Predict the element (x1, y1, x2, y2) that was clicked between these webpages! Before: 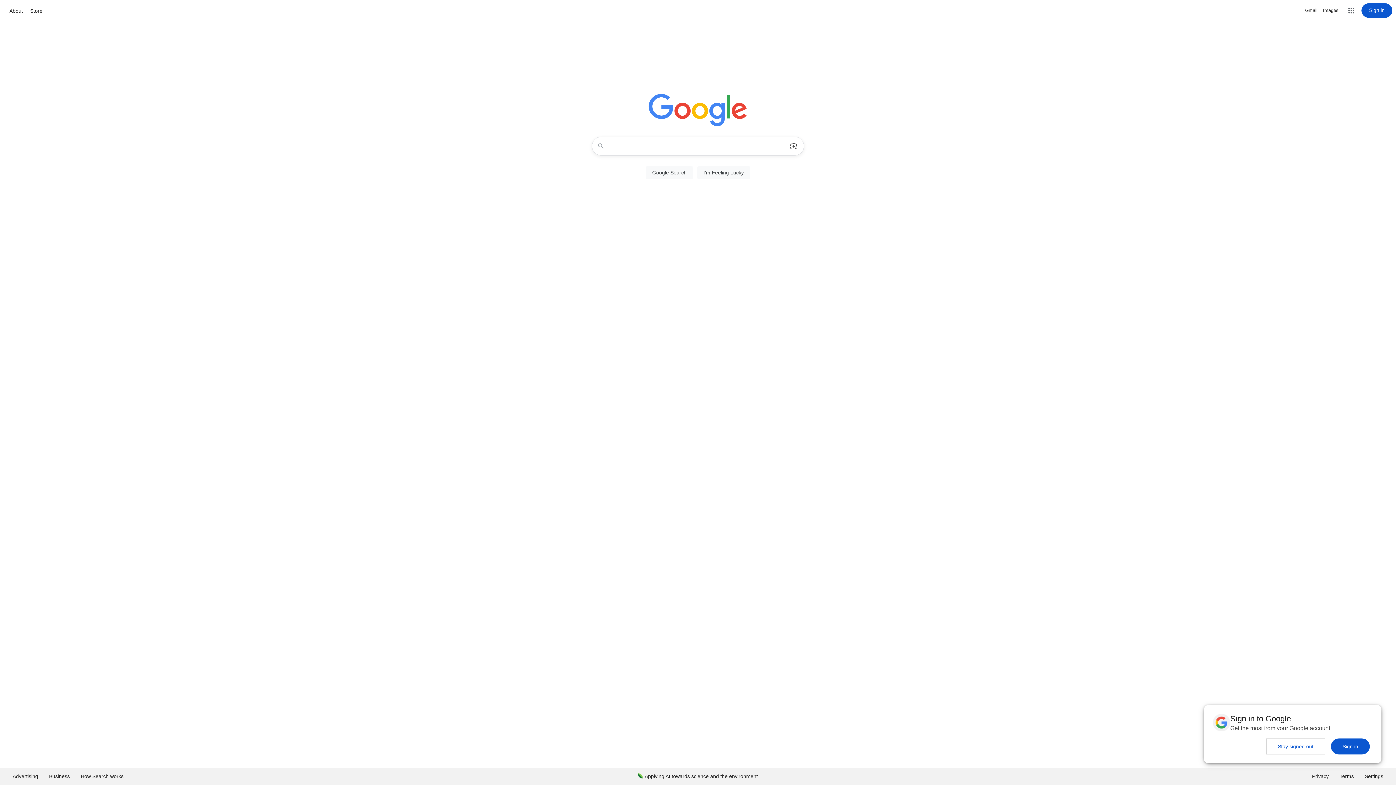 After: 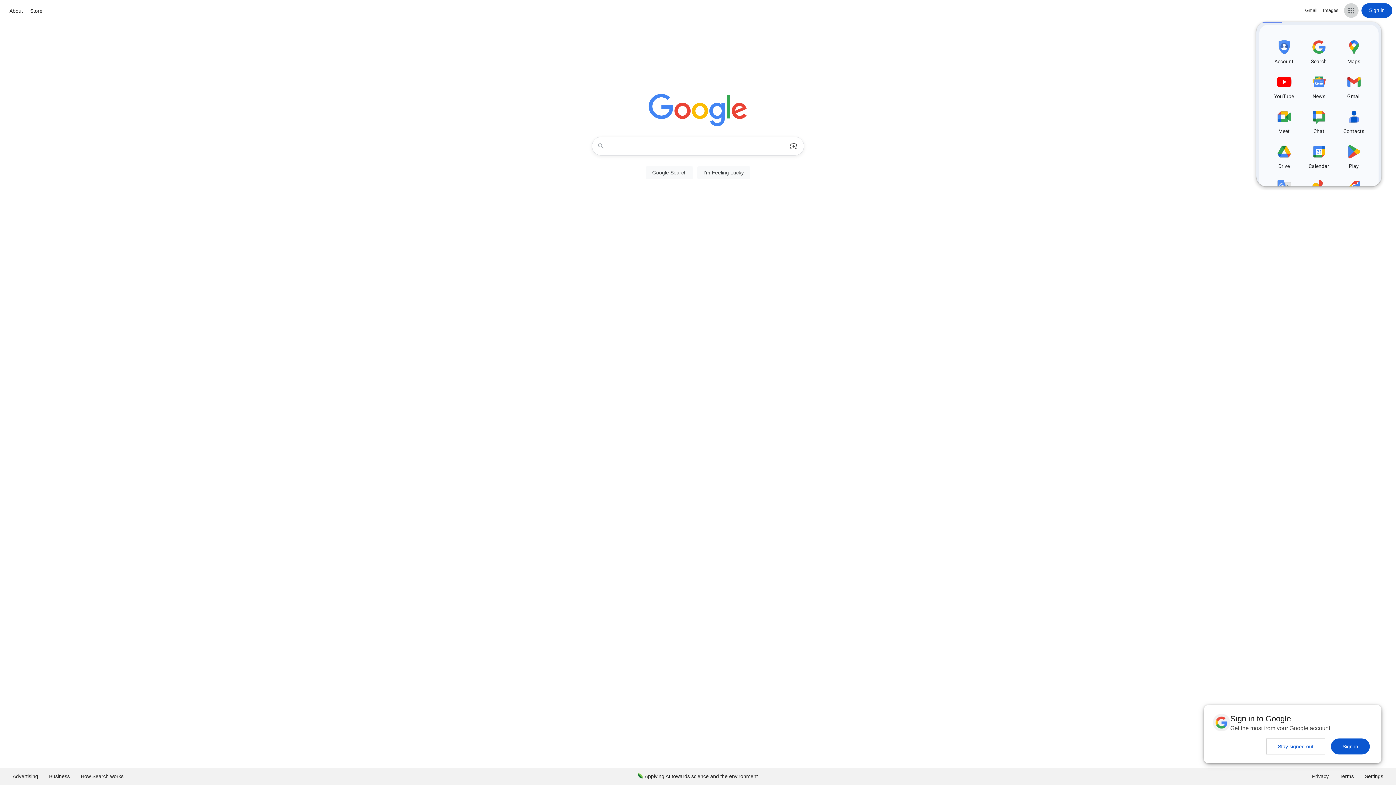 Action: label: Google apps bbox: (1344, 3, 1358, 17)